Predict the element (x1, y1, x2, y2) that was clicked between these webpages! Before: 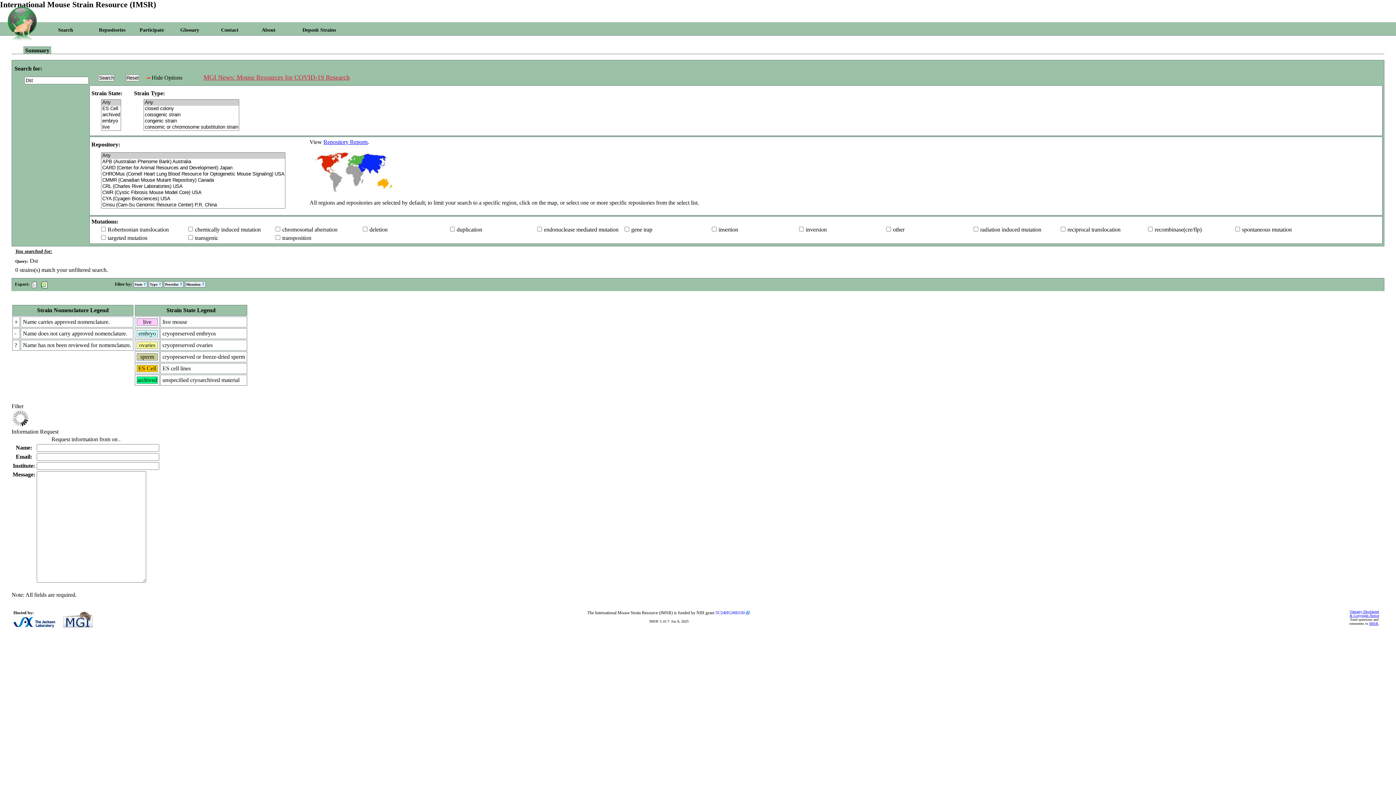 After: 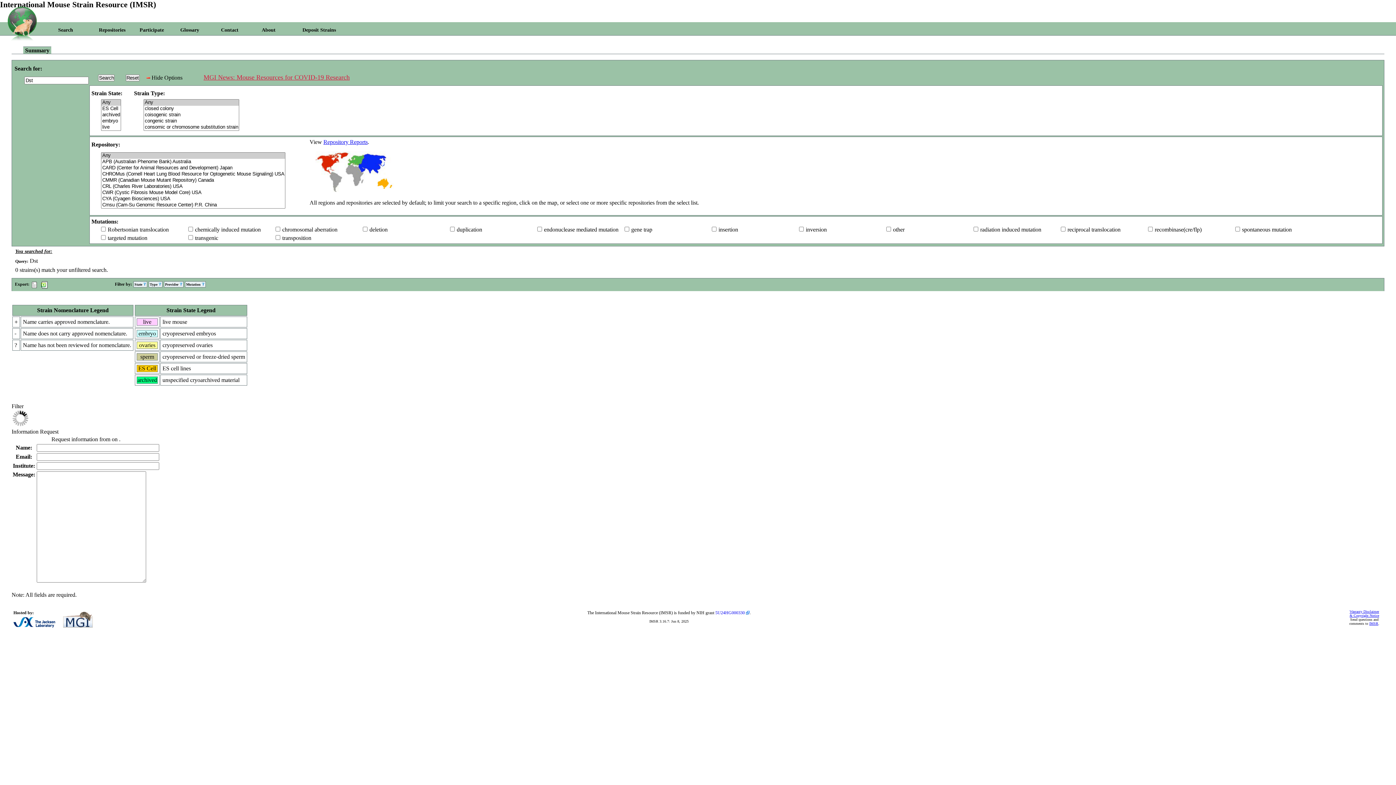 Action: bbox: (133, 281, 147, 287) label: State 